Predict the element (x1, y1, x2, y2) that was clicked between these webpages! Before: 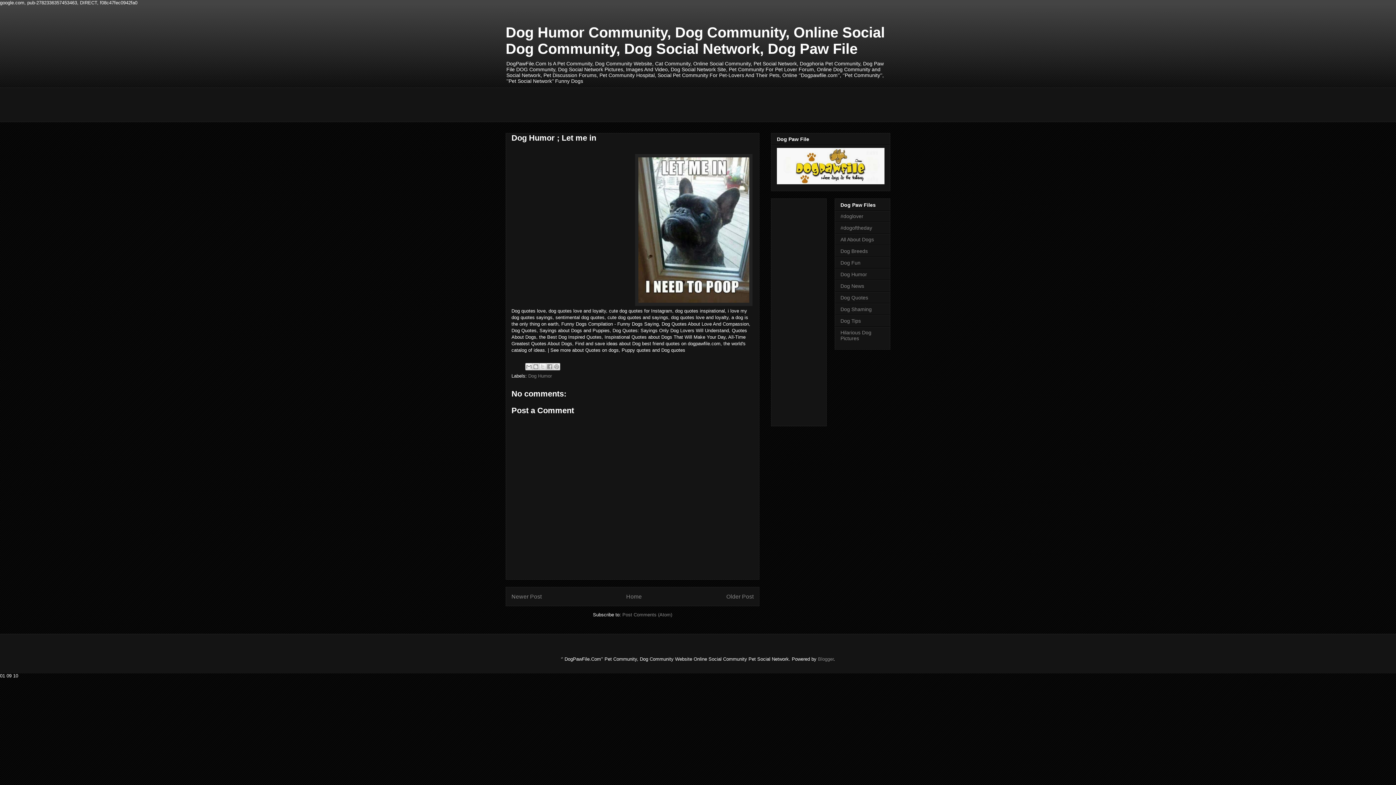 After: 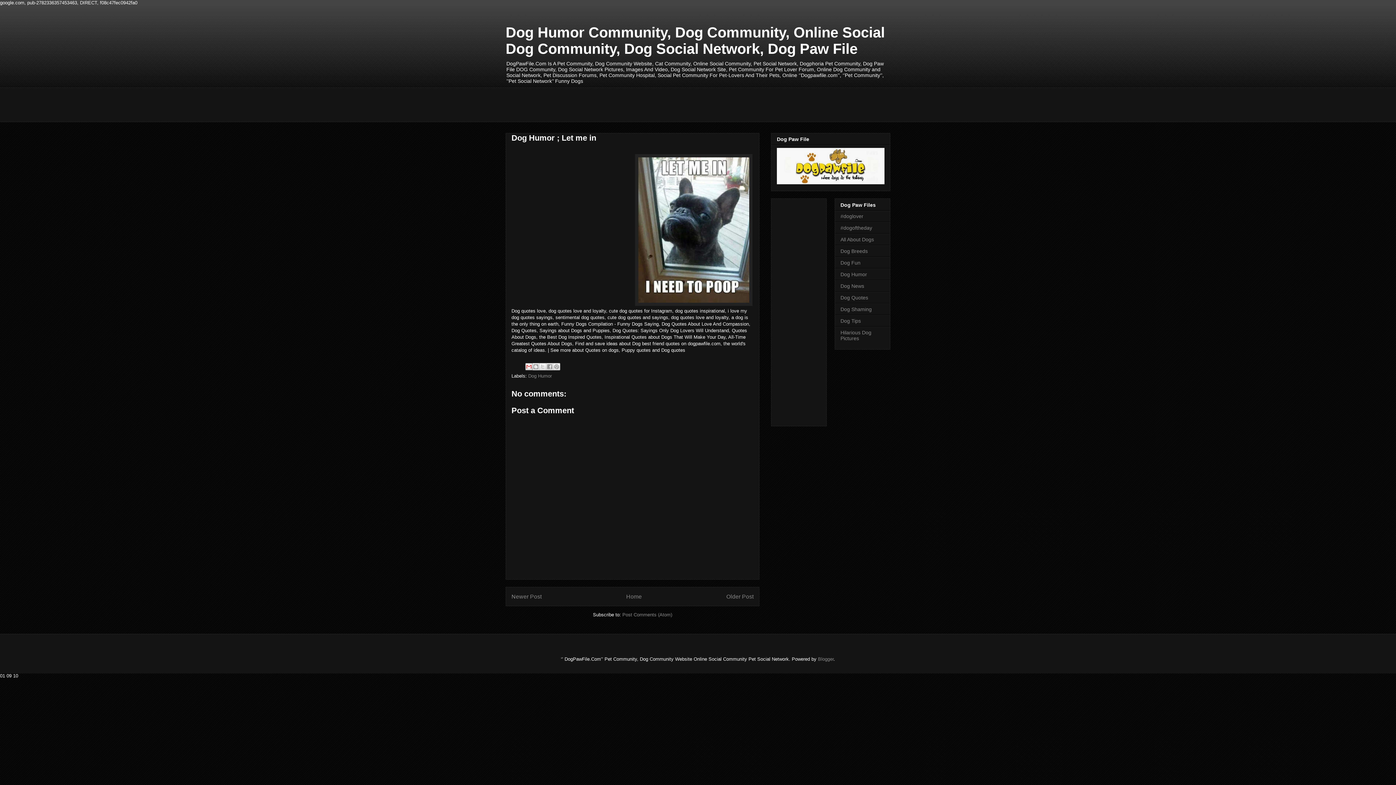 Action: bbox: (525, 363, 532, 370) label: Email This